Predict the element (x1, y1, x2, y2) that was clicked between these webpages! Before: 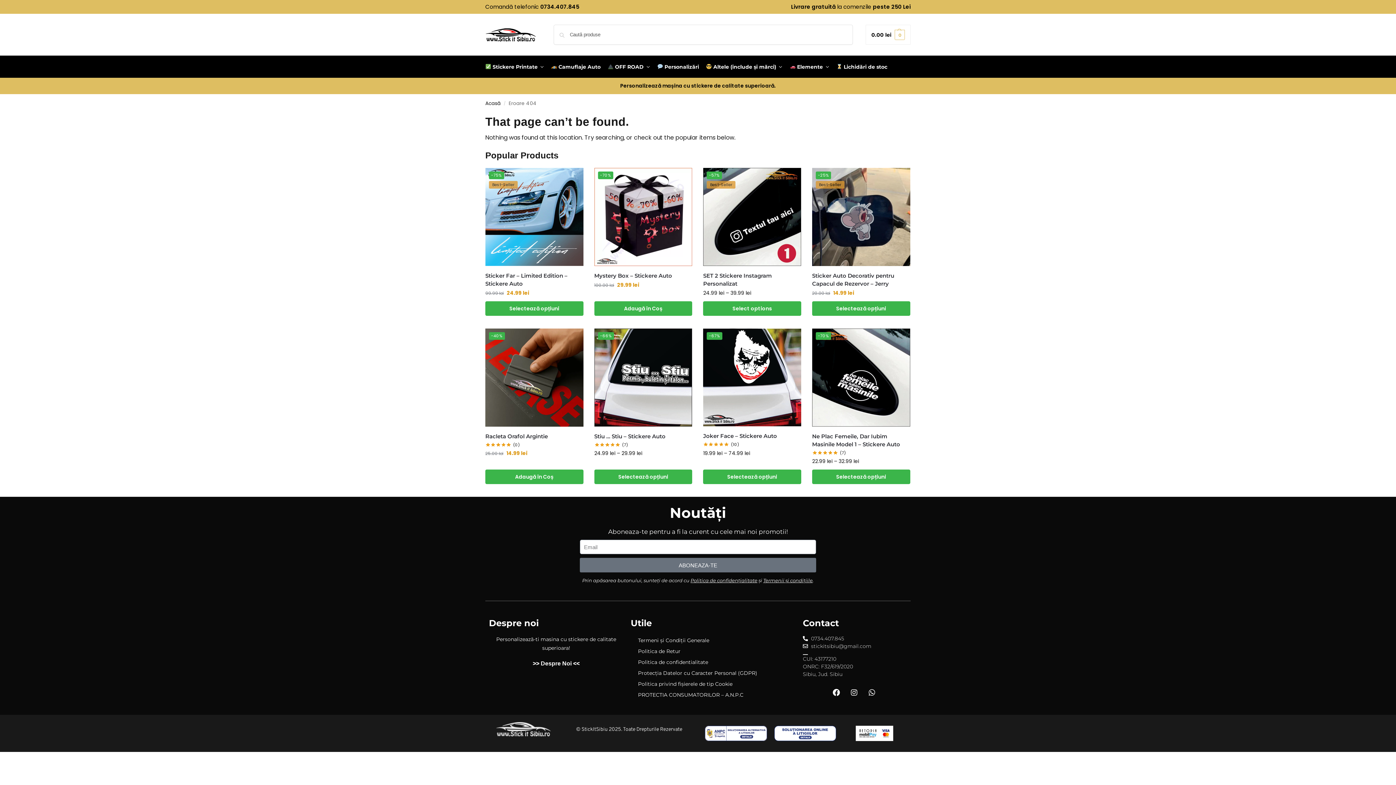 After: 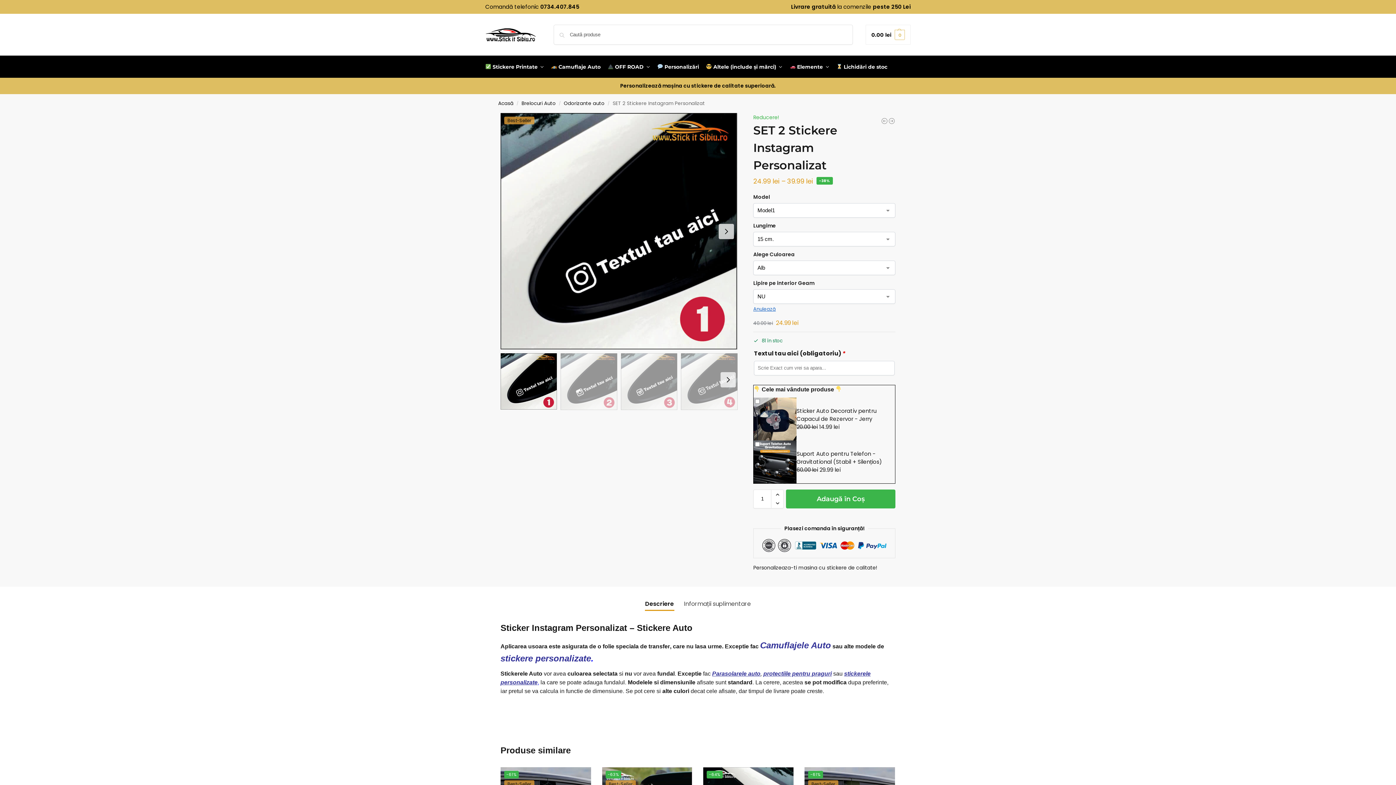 Action: label: SET 2 Stickere Instagram Personalizat bbox: (703, 271, 801, 287)